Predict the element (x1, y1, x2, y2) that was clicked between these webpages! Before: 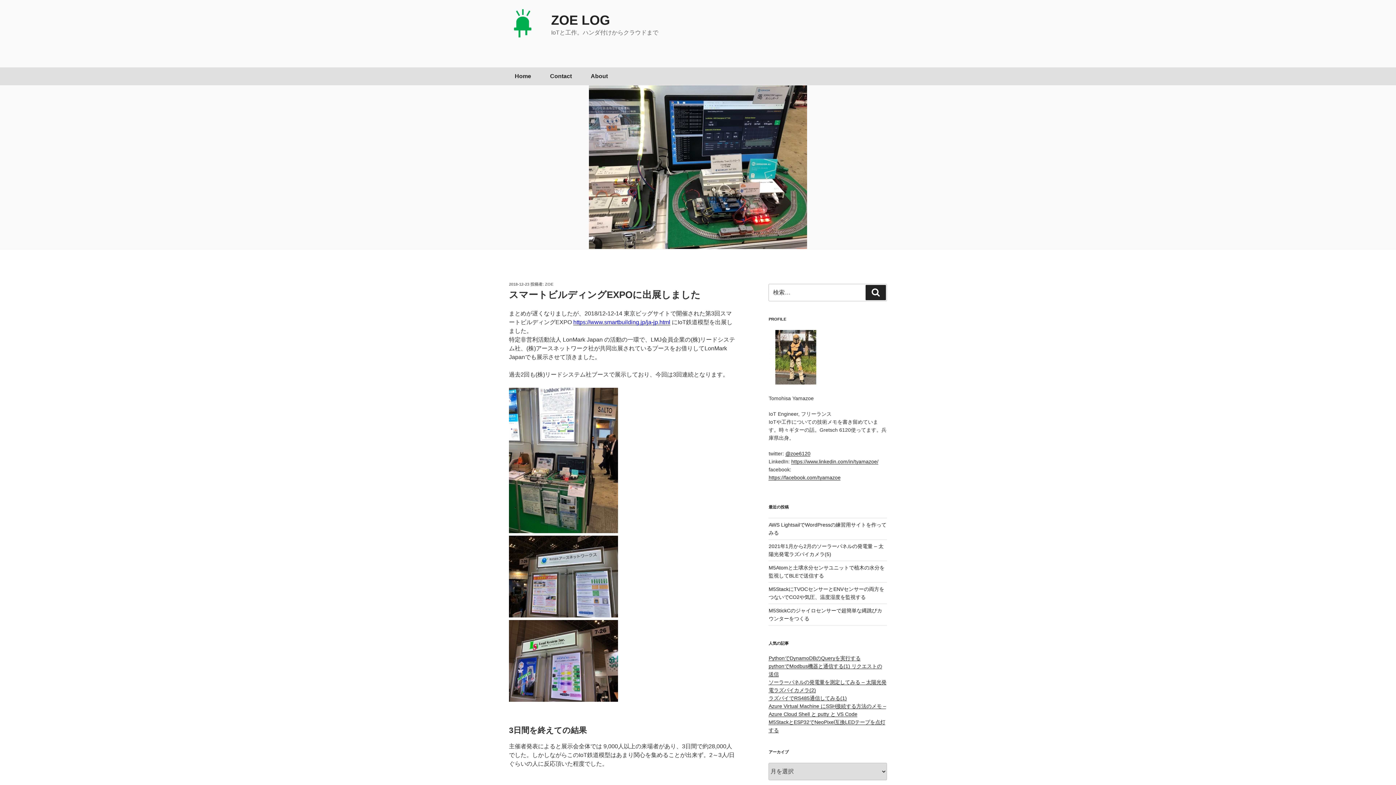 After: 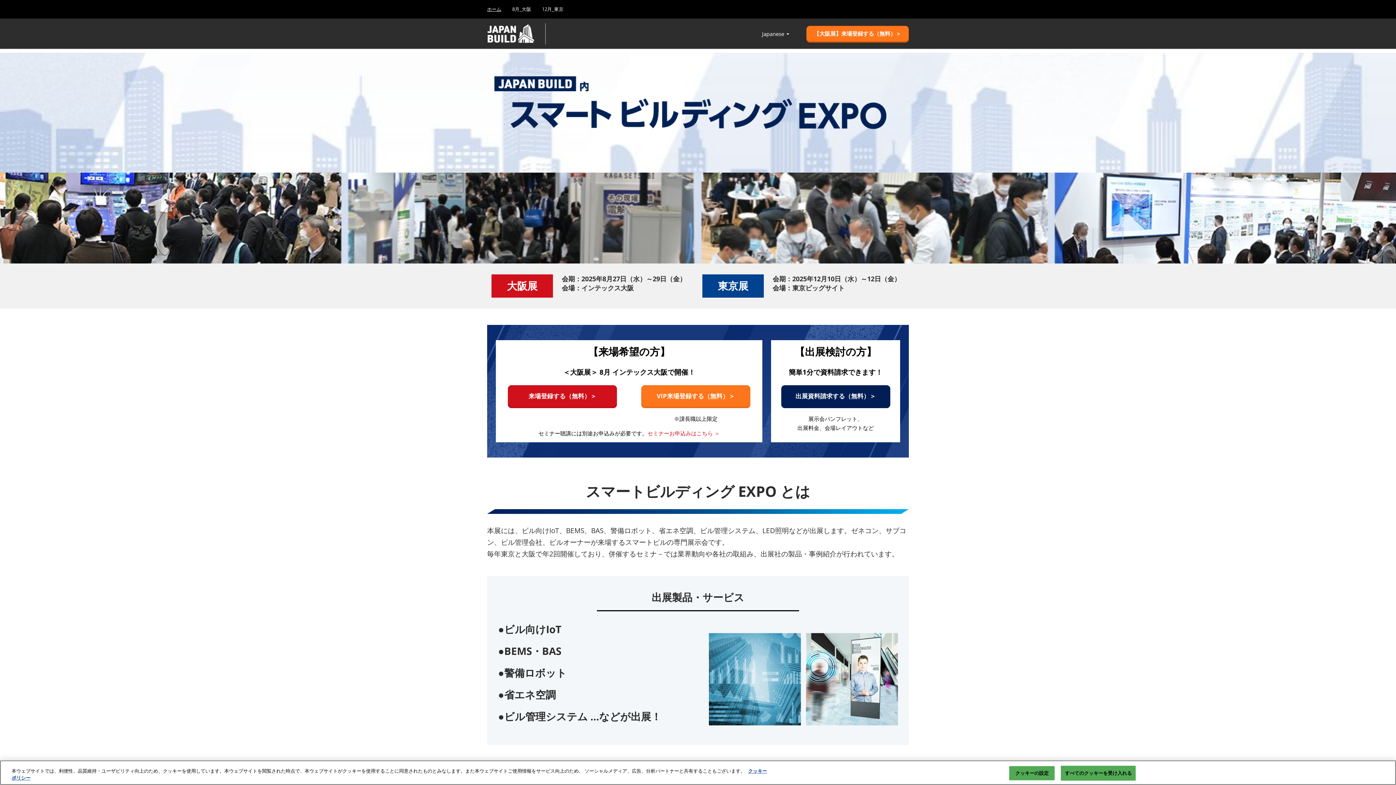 Action: bbox: (573, 319, 670, 325) label: https://www.smartbuilding.jp/ja-jp.html